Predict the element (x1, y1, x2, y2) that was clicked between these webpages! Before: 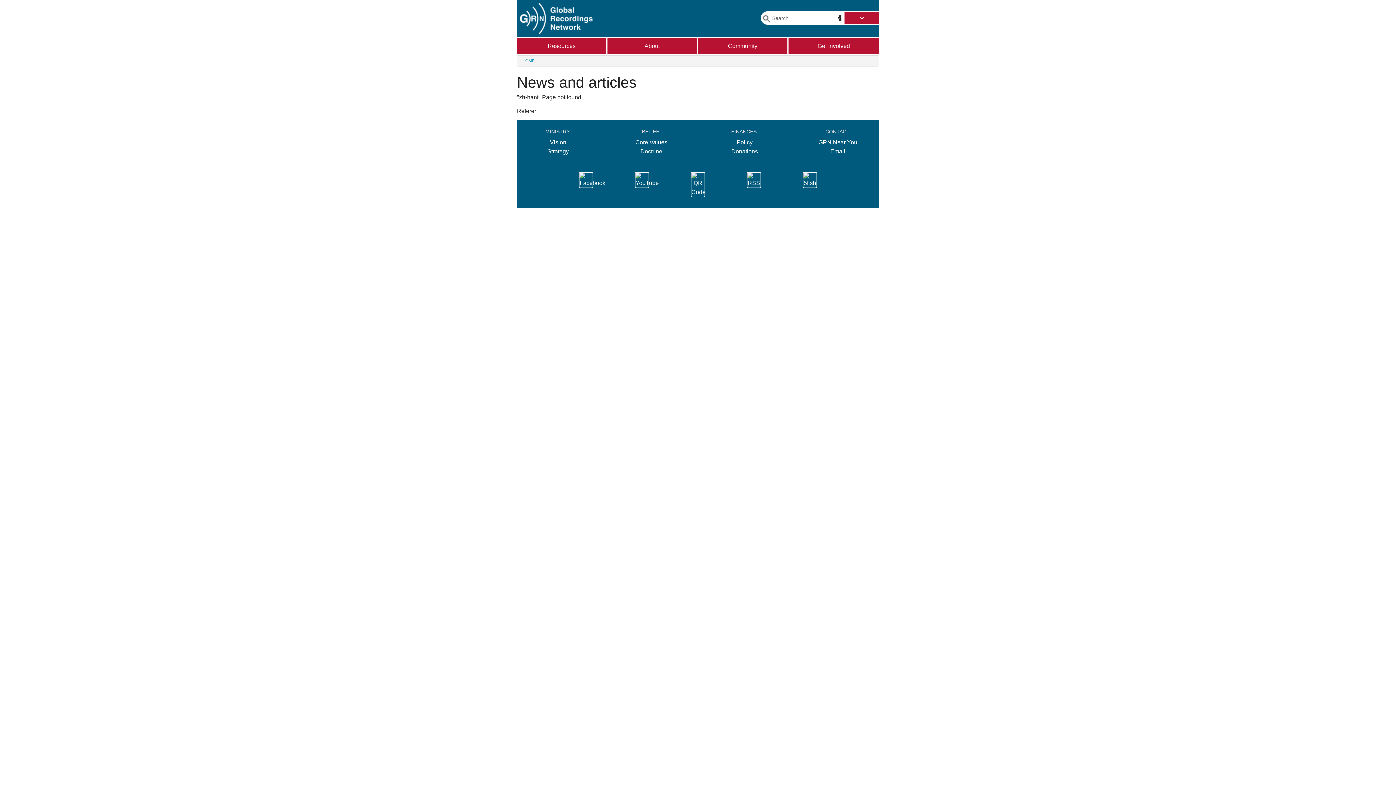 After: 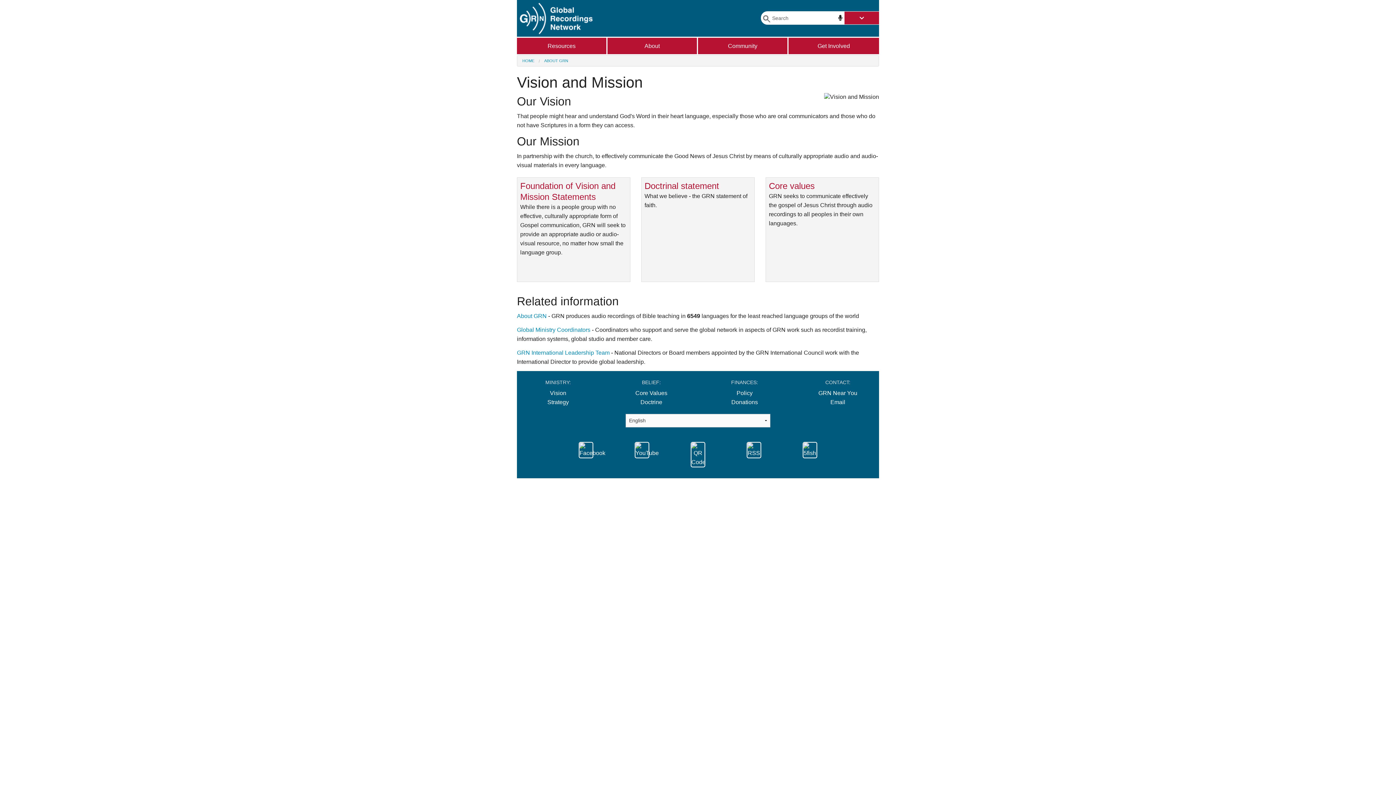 Action: bbox: (550, 139, 566, 145) label: Vision